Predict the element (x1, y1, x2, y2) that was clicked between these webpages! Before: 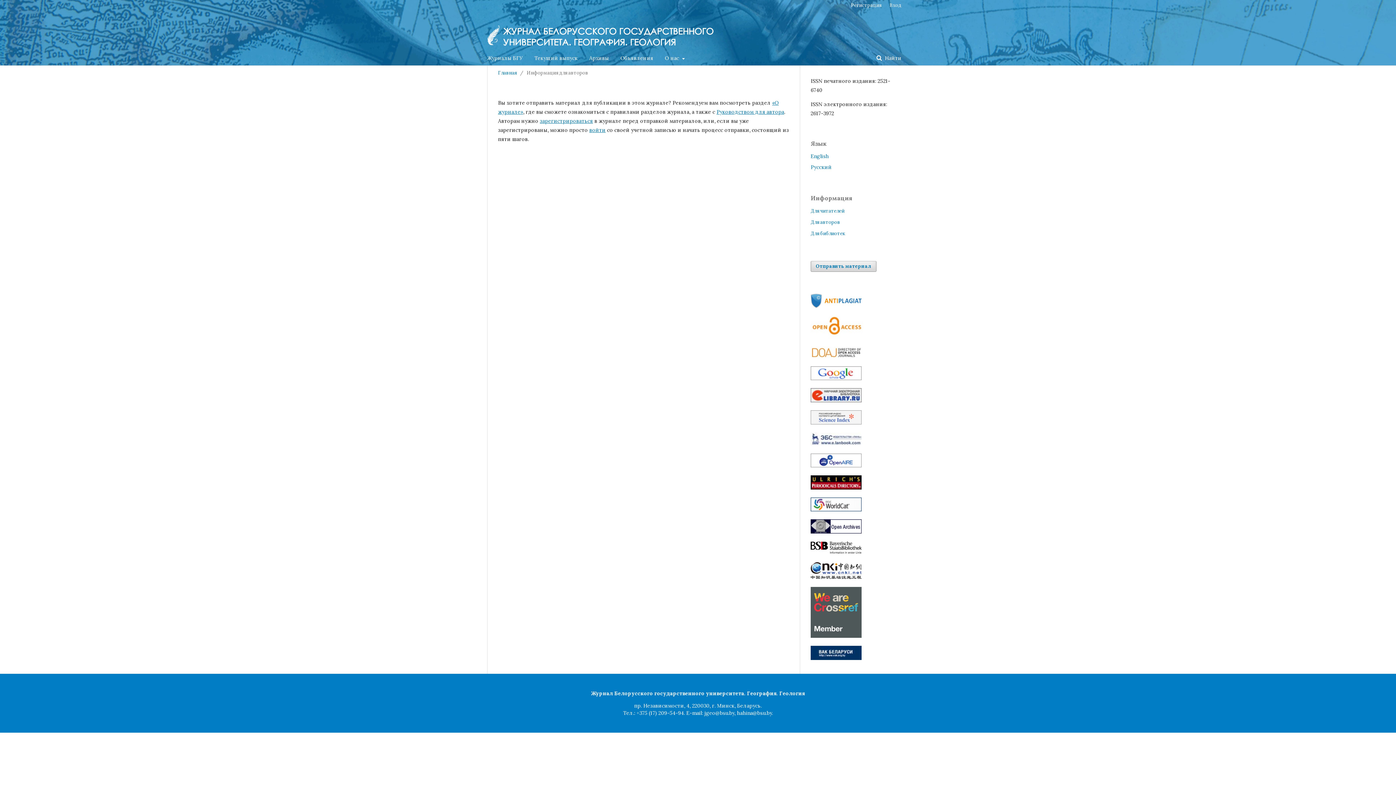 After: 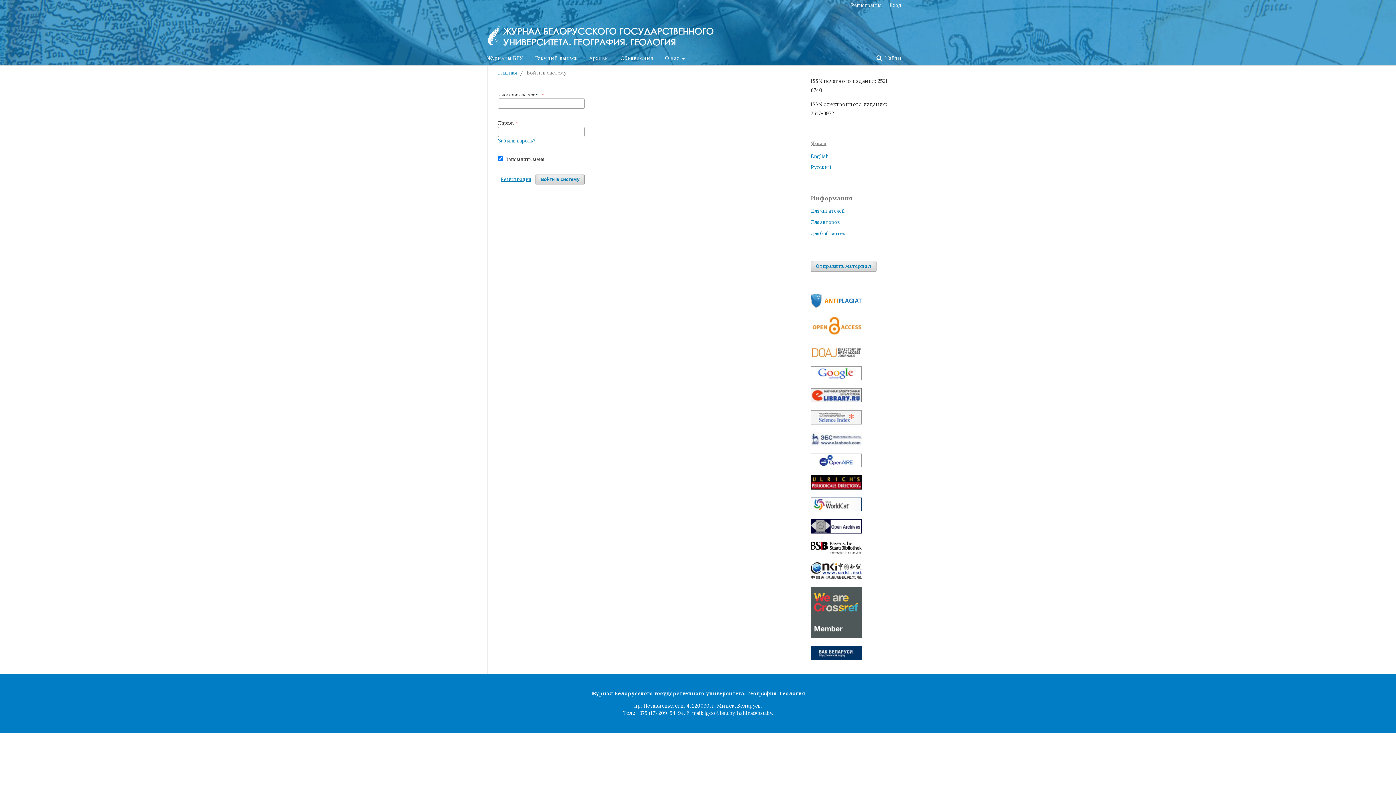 Action: bbox: (886, 0, 901, 10) label: Вход